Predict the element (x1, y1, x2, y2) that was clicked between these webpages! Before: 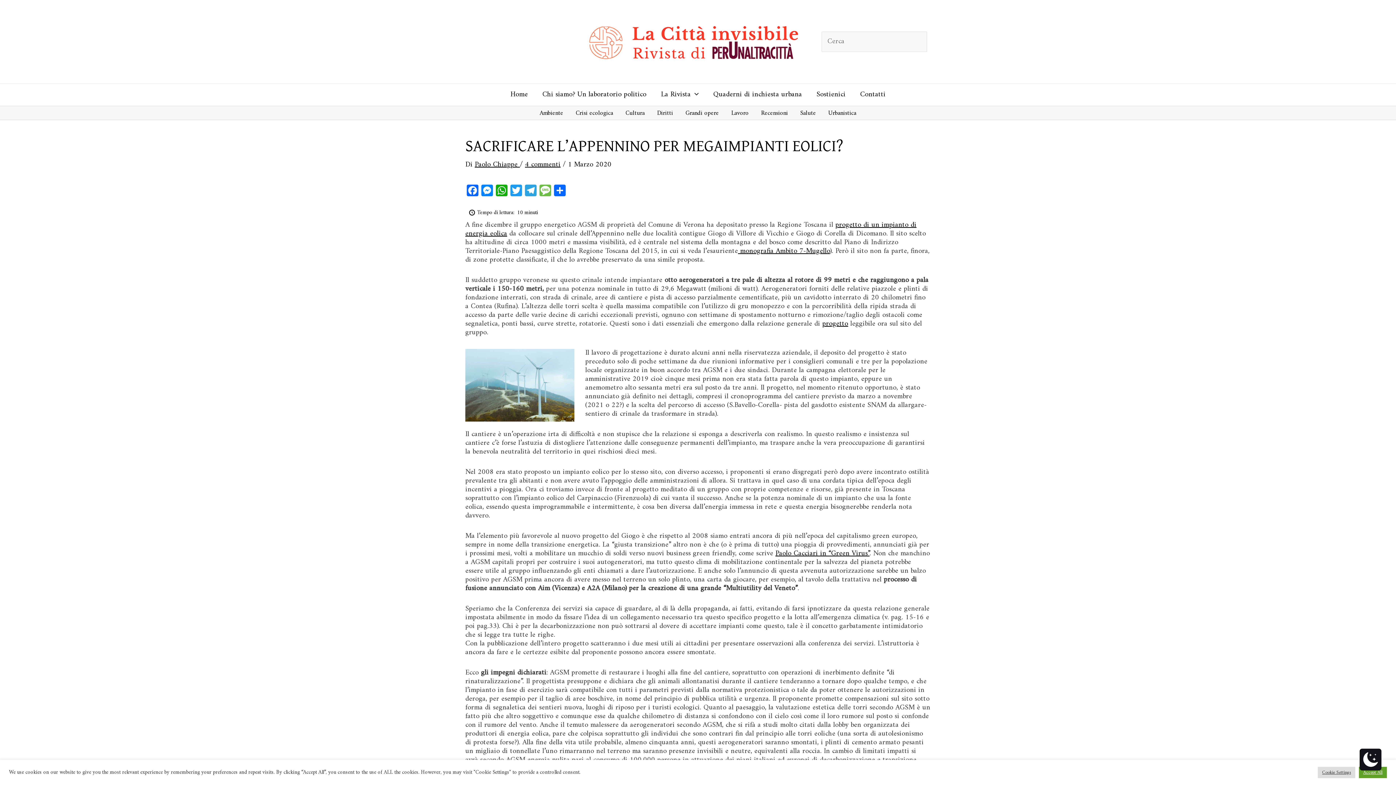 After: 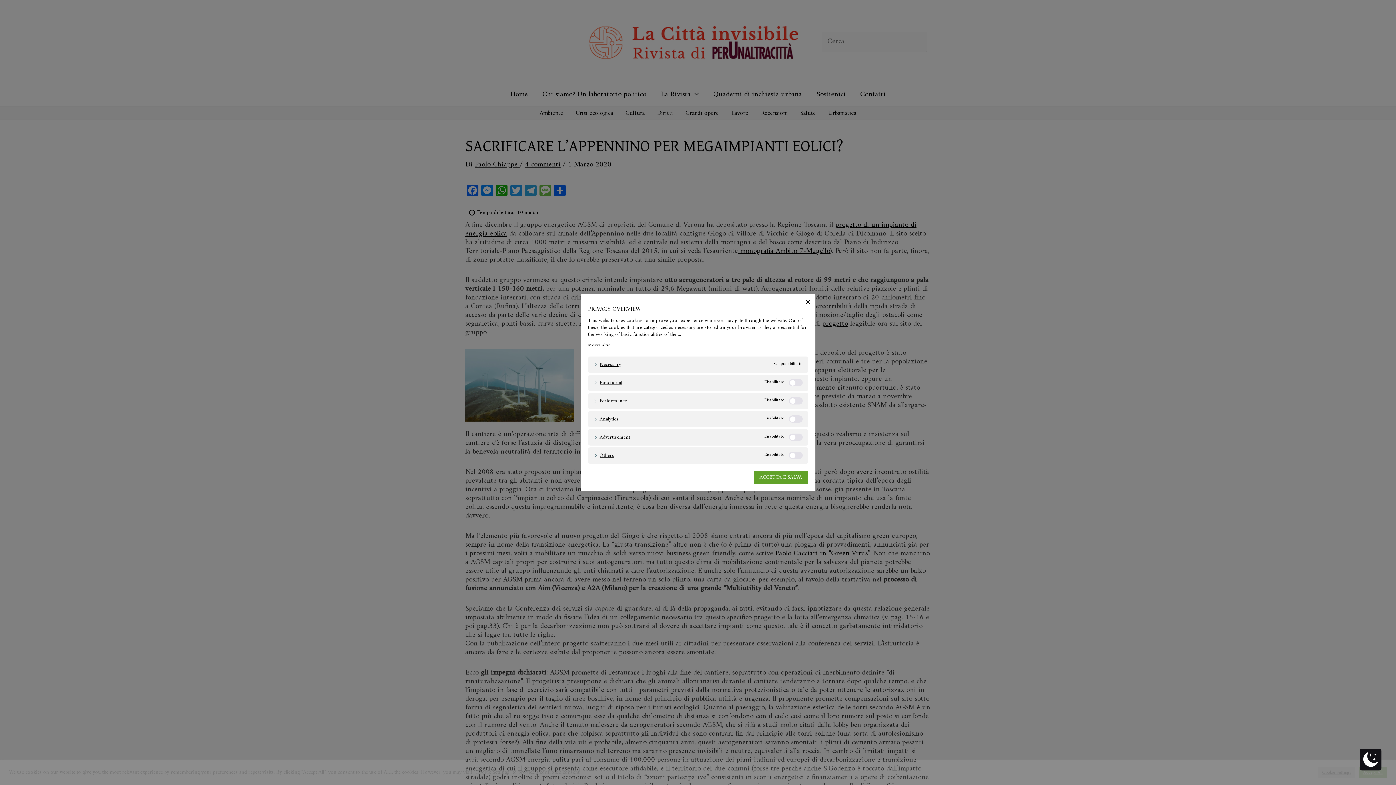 Action: bbox: (1318, 767, 1355, 778) label: Cookie Settings